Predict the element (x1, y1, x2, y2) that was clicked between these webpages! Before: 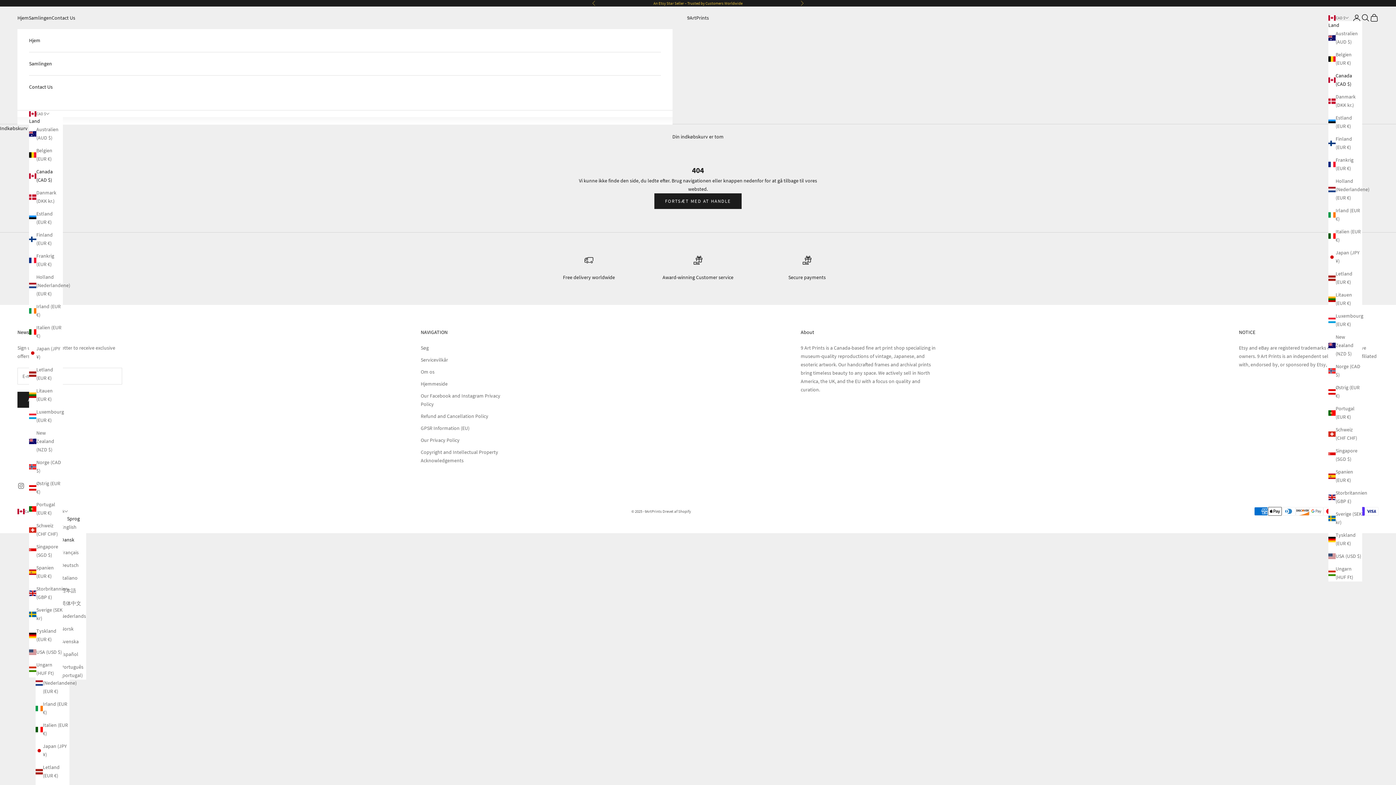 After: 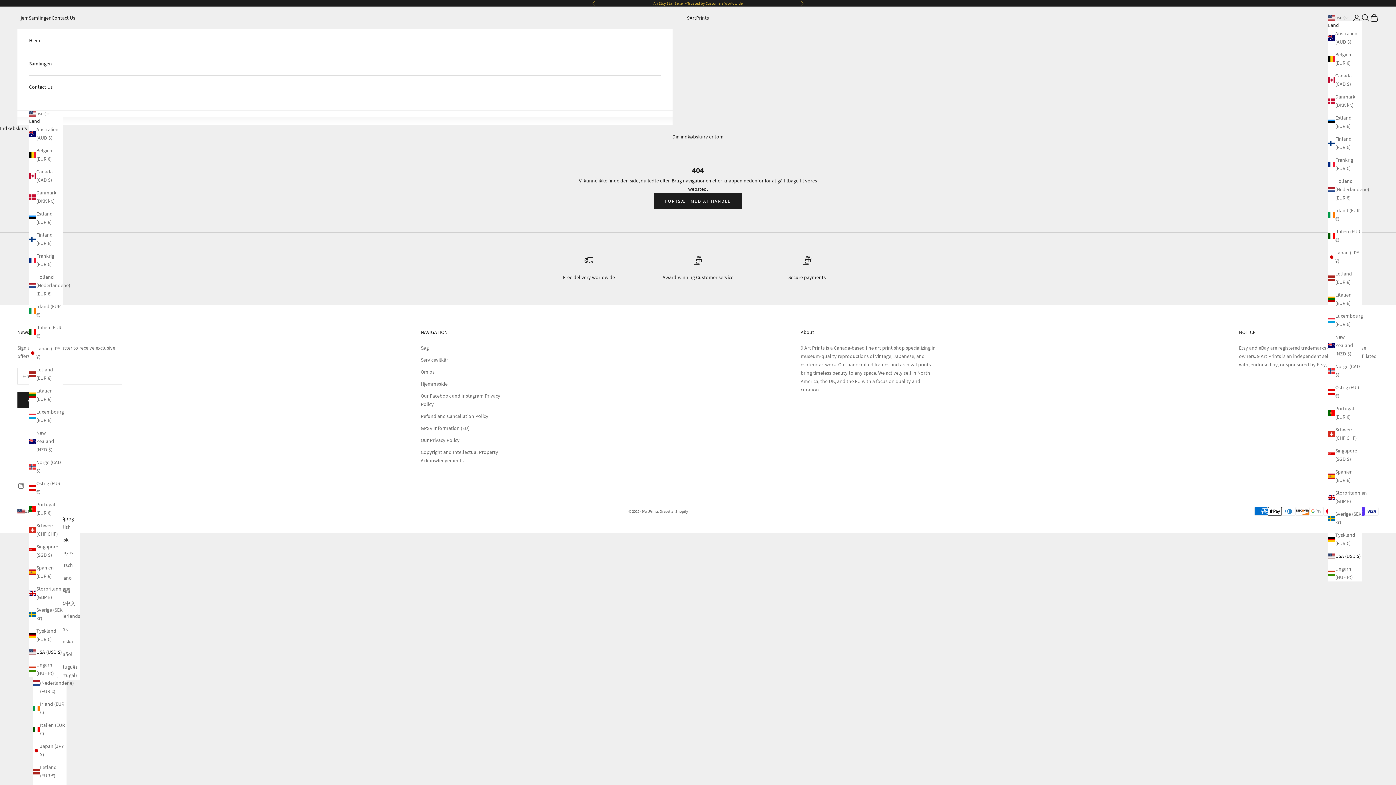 Action: bbox: (60, 536, 86, 544) label: Dansk